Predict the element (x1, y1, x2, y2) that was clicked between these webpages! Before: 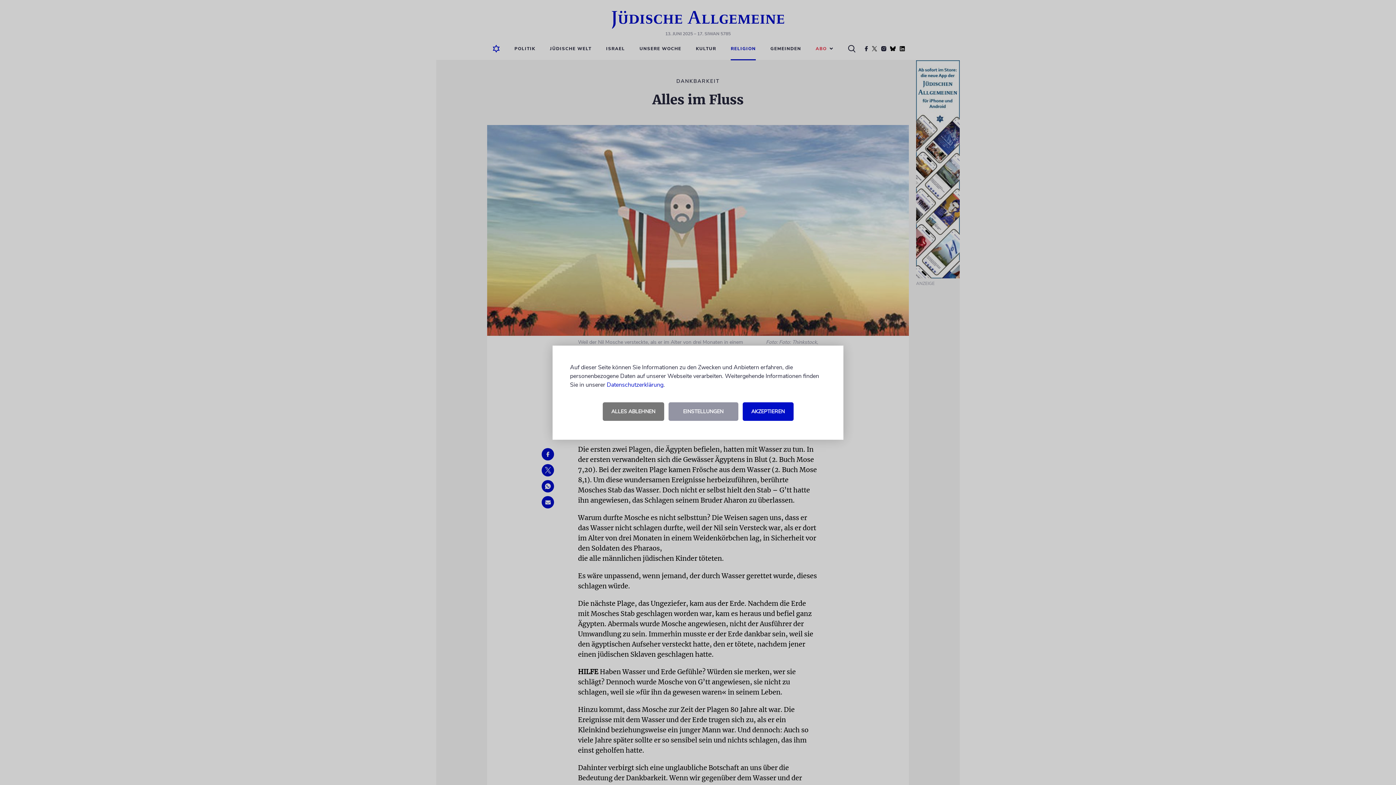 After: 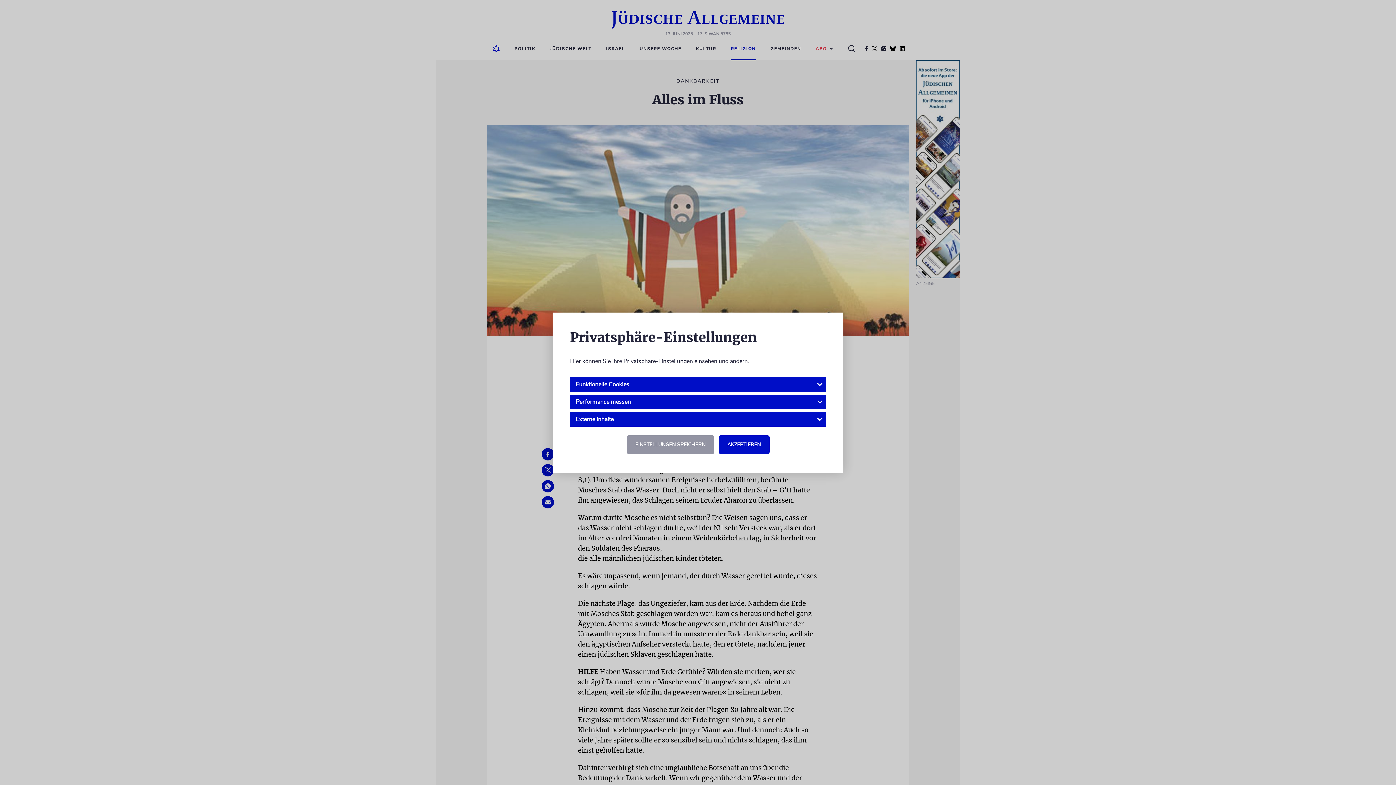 Action: bbox: (668, 402, 738, 420) label: EINSTELLUNGEN